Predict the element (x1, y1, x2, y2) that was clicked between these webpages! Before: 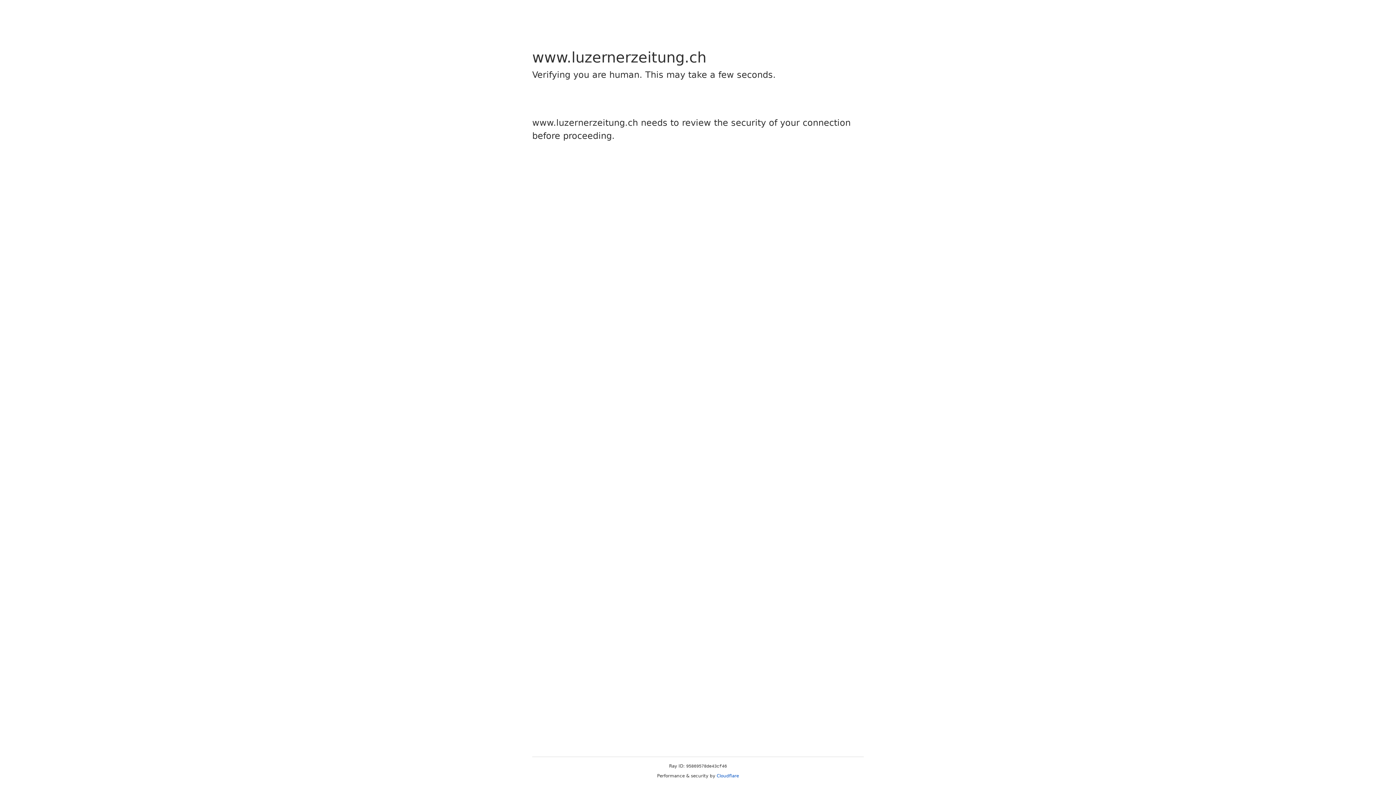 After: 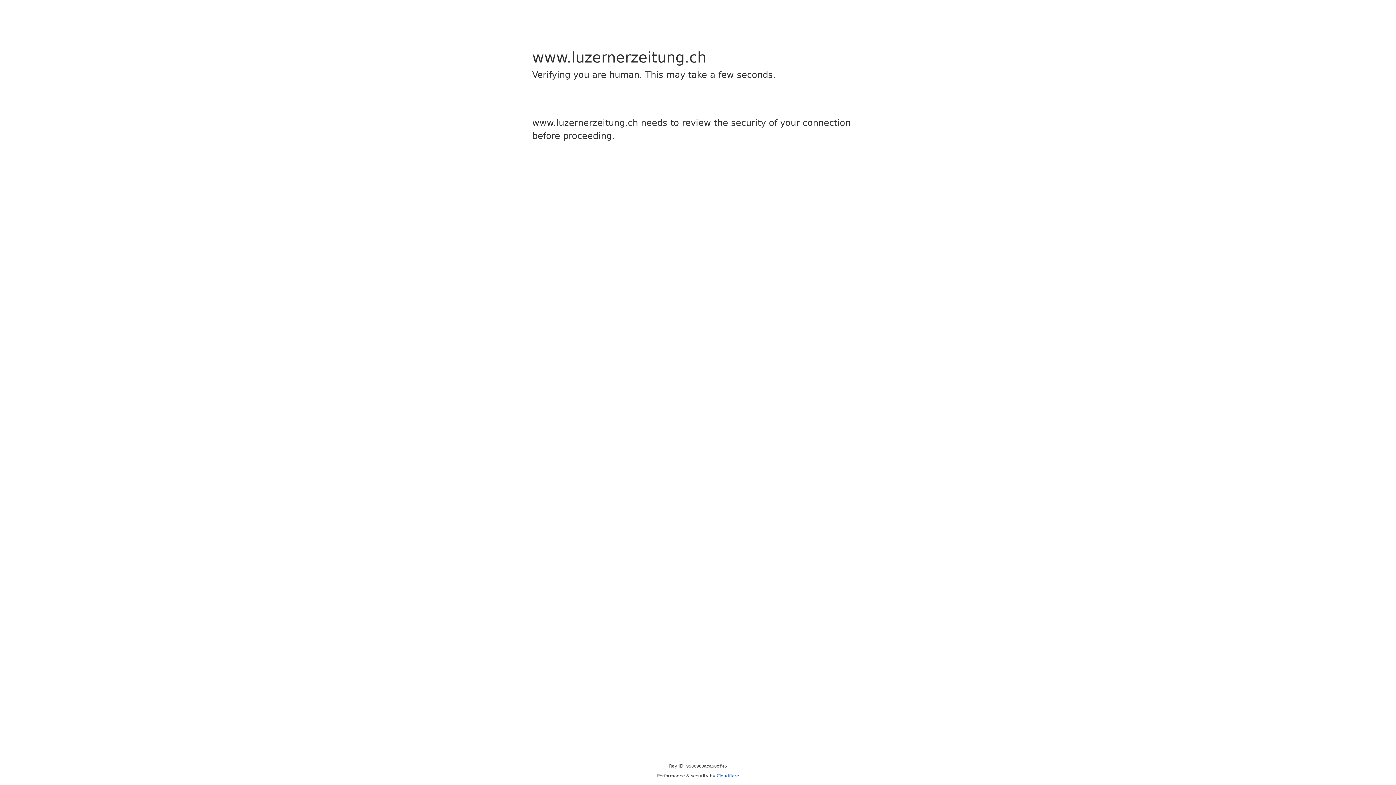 Action: bbox: (716, 773, 739, 778) label: Cloudflare